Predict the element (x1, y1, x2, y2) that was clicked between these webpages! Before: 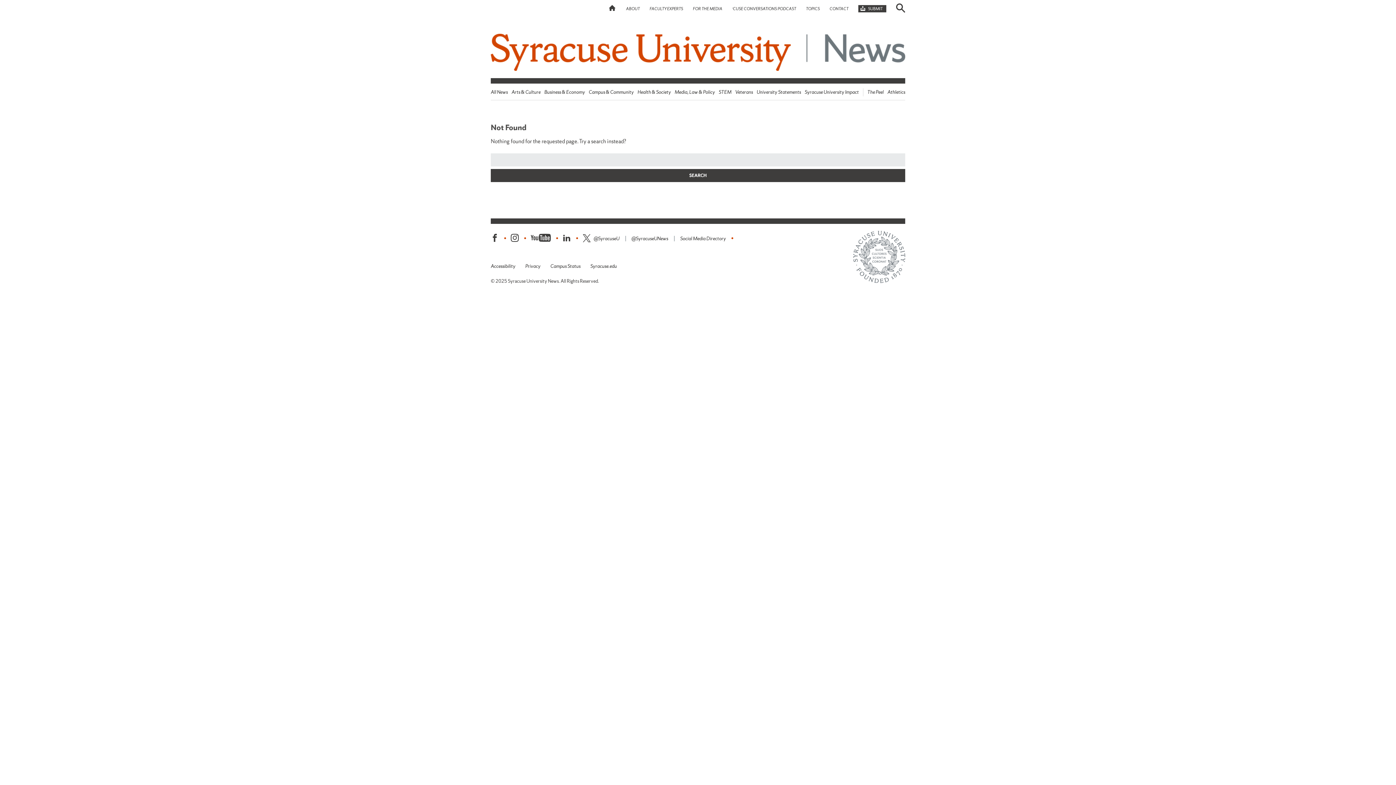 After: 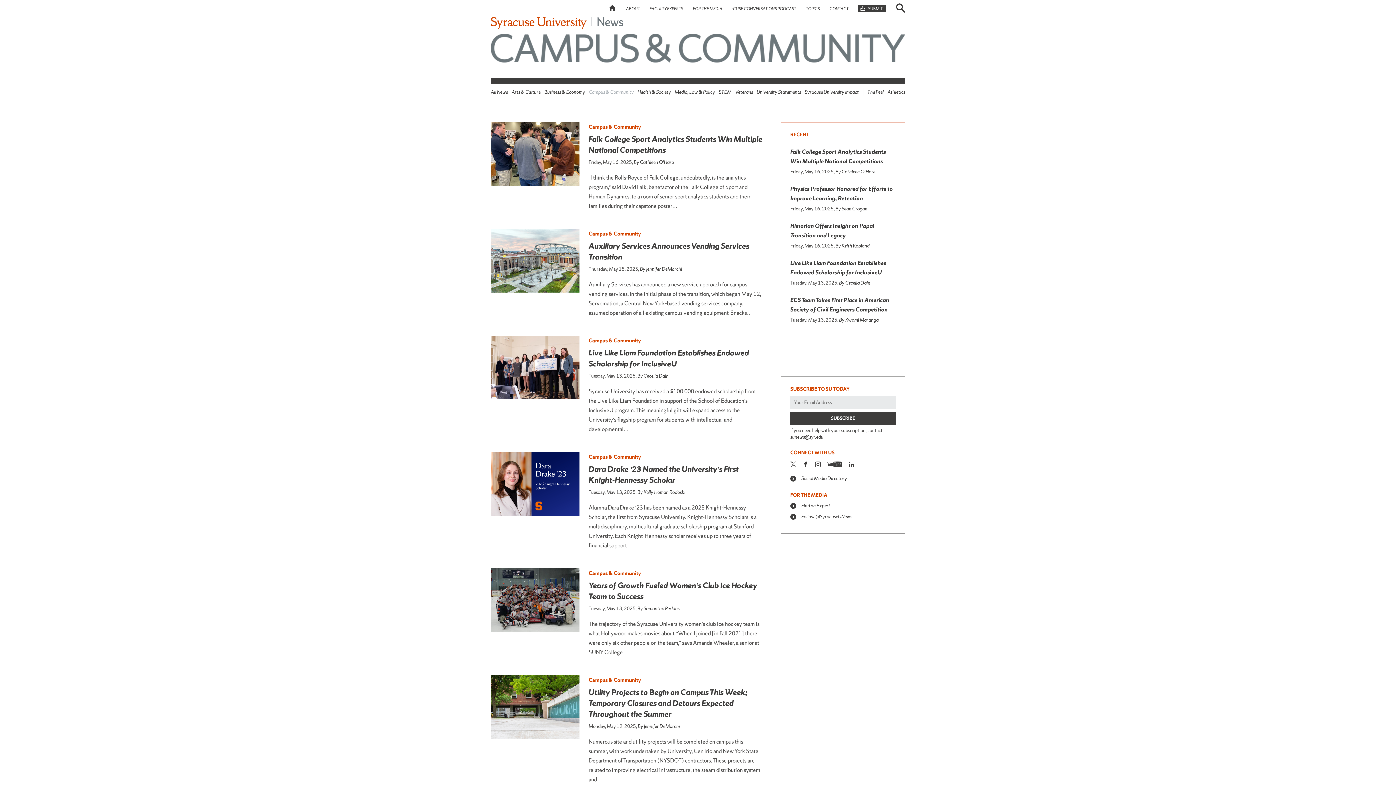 Action: bbox: (588, 89, 634, 95) label: Campus & Community